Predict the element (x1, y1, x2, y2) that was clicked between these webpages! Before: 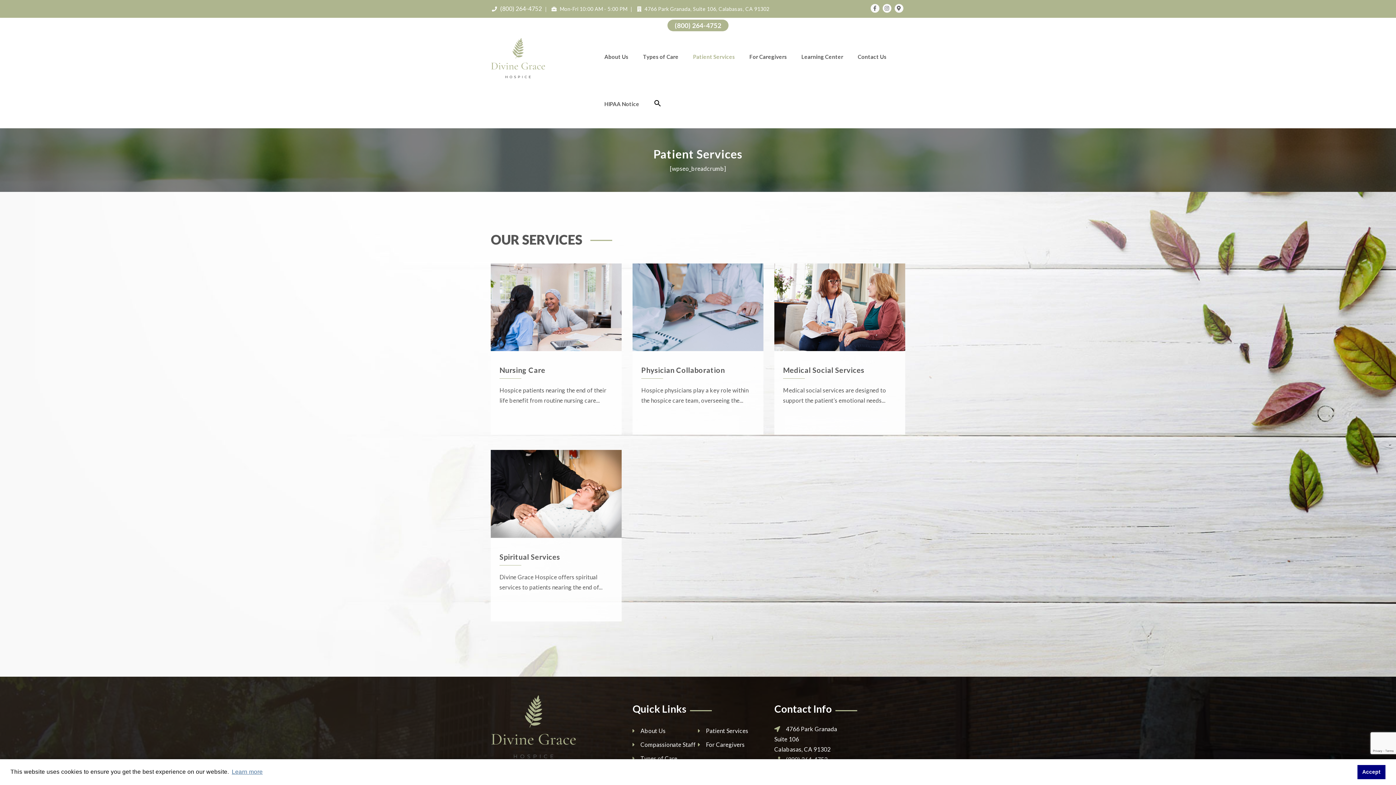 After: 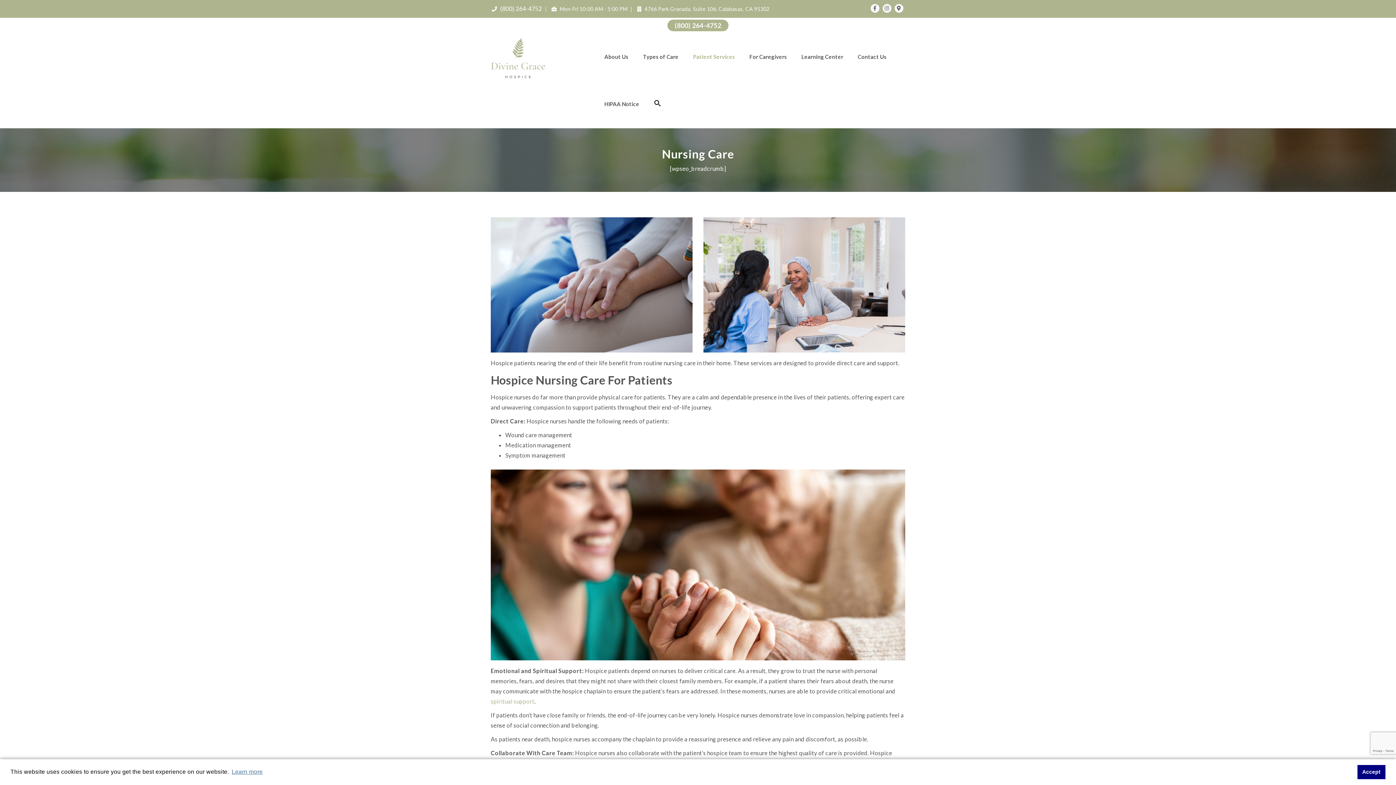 Action: bbox: (499, 365, 545, 374) label: Nursing Care